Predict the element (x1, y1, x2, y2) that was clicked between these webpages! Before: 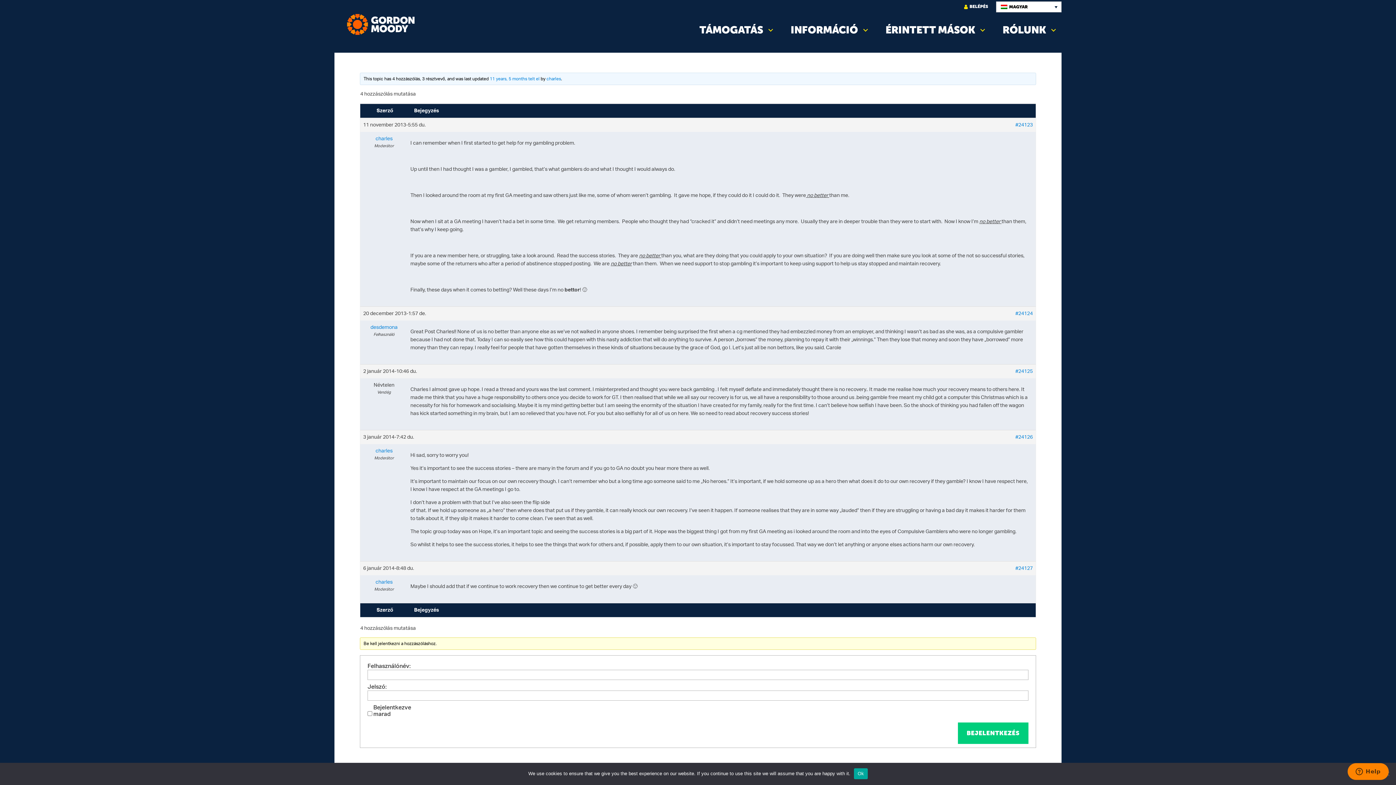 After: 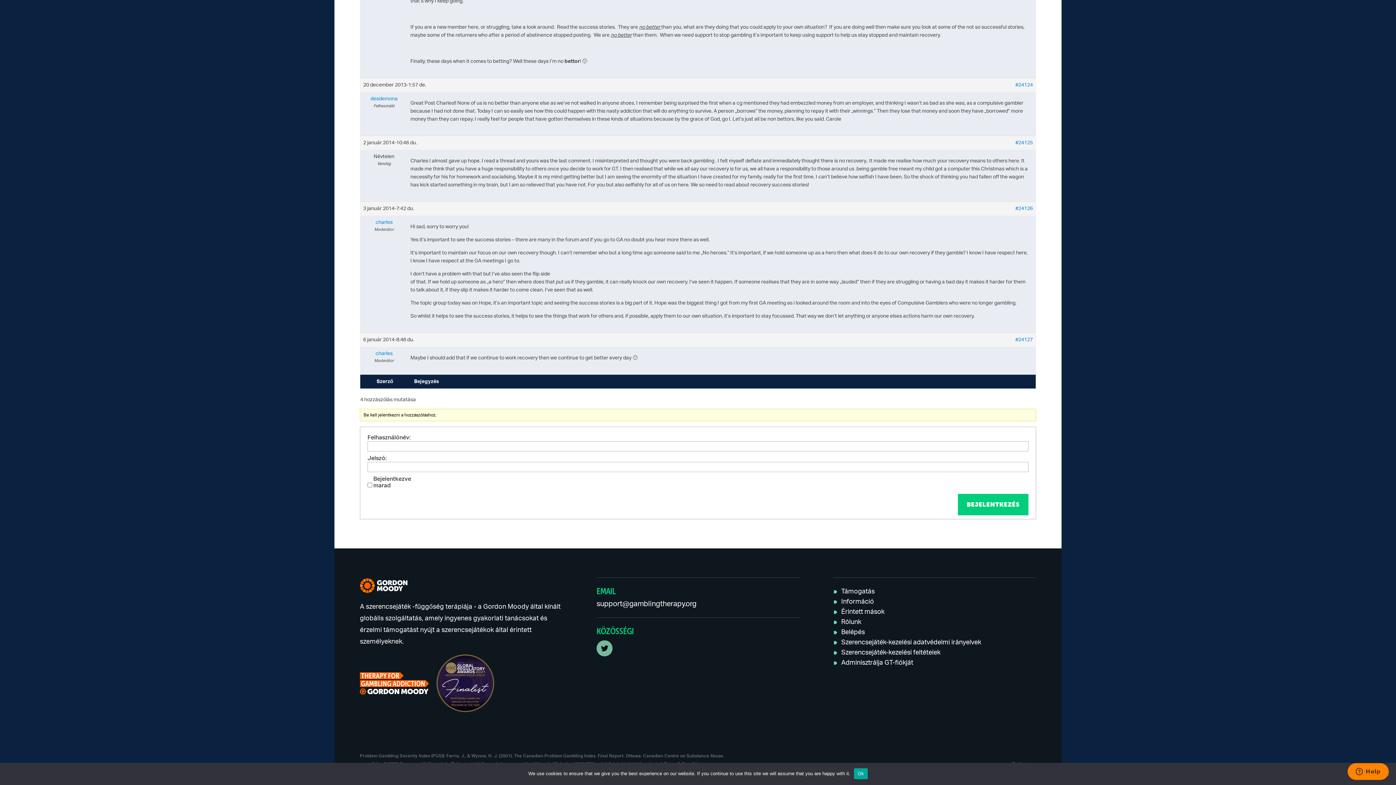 Action: bbox: (1015, 309, 1033, 317) label: #24124